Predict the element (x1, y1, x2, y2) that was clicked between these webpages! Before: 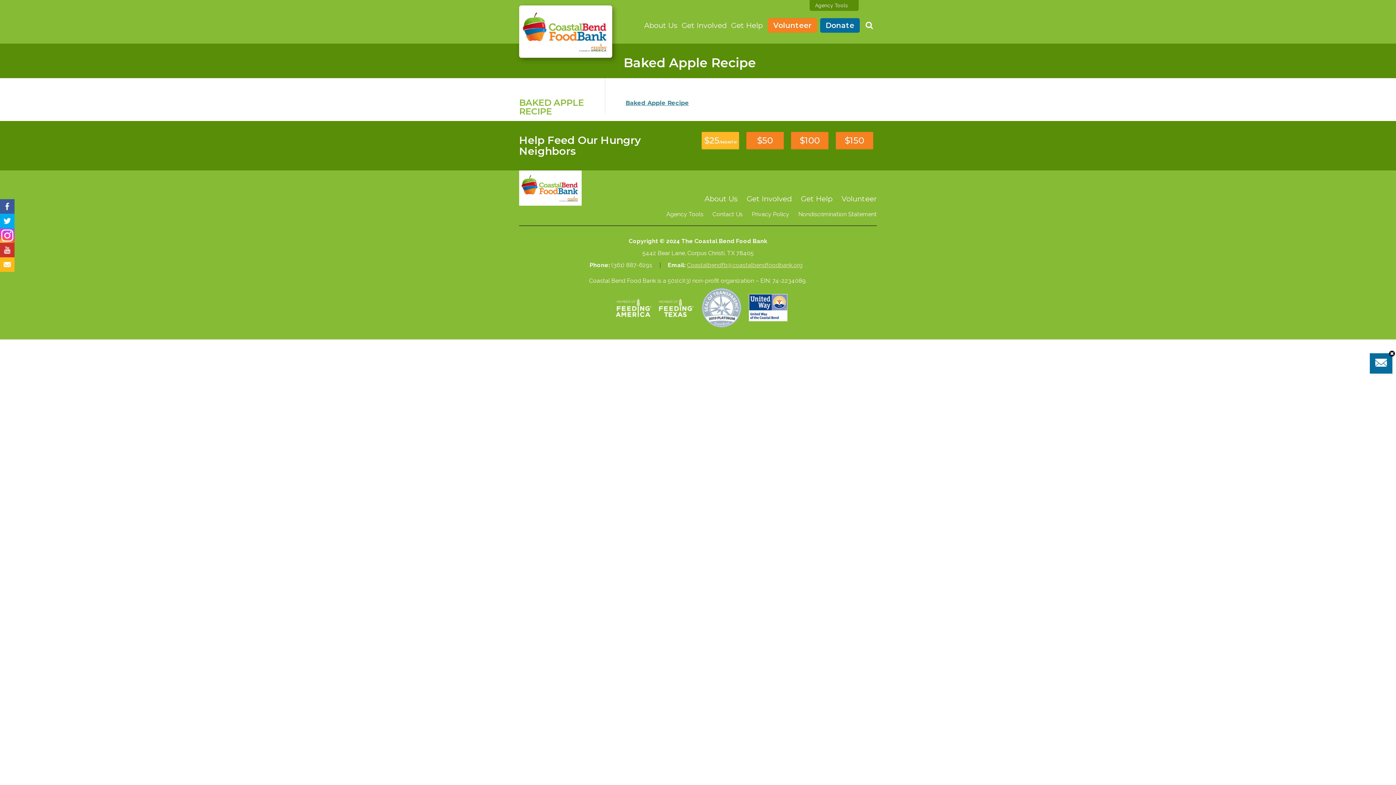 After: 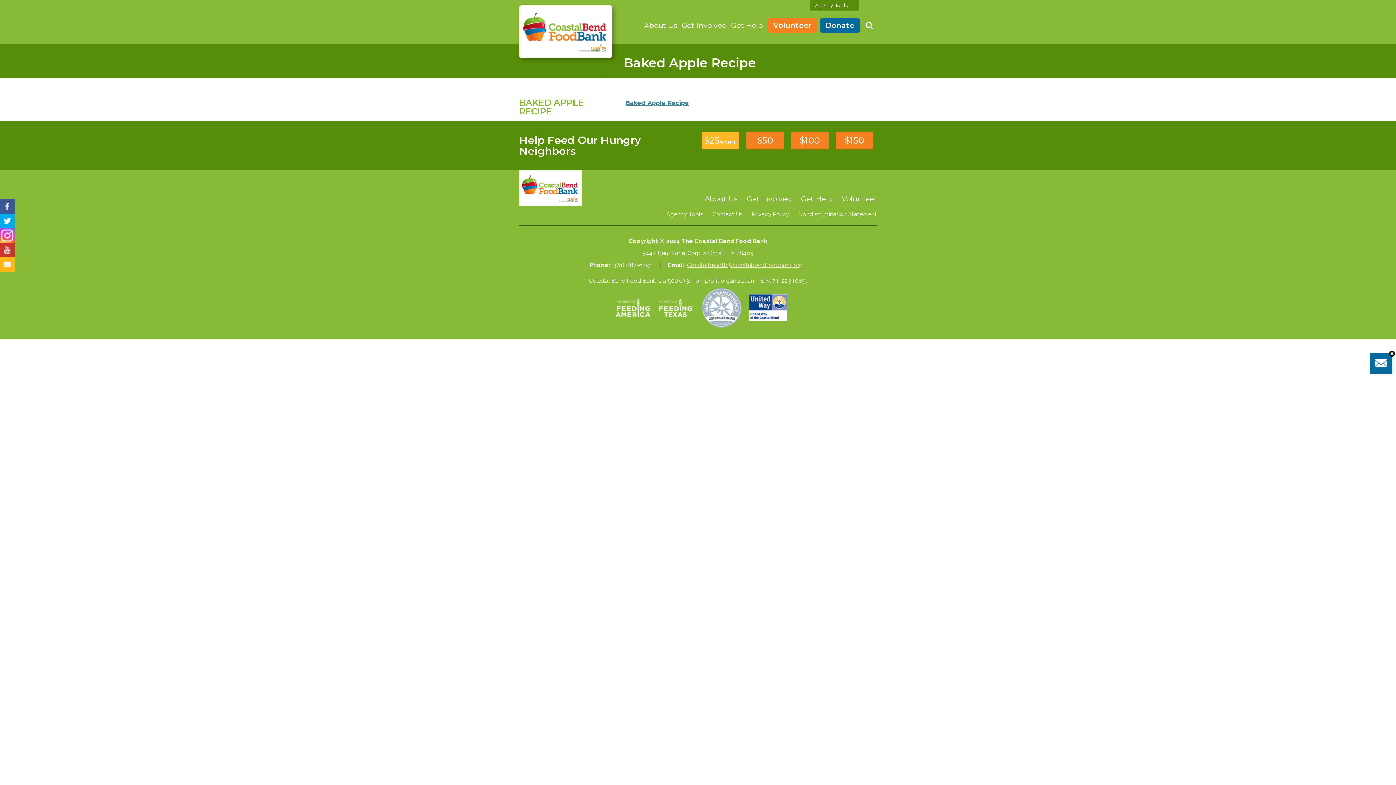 Action: label: Baked Apple Recipe bbox: (625, 99, 689, 106)